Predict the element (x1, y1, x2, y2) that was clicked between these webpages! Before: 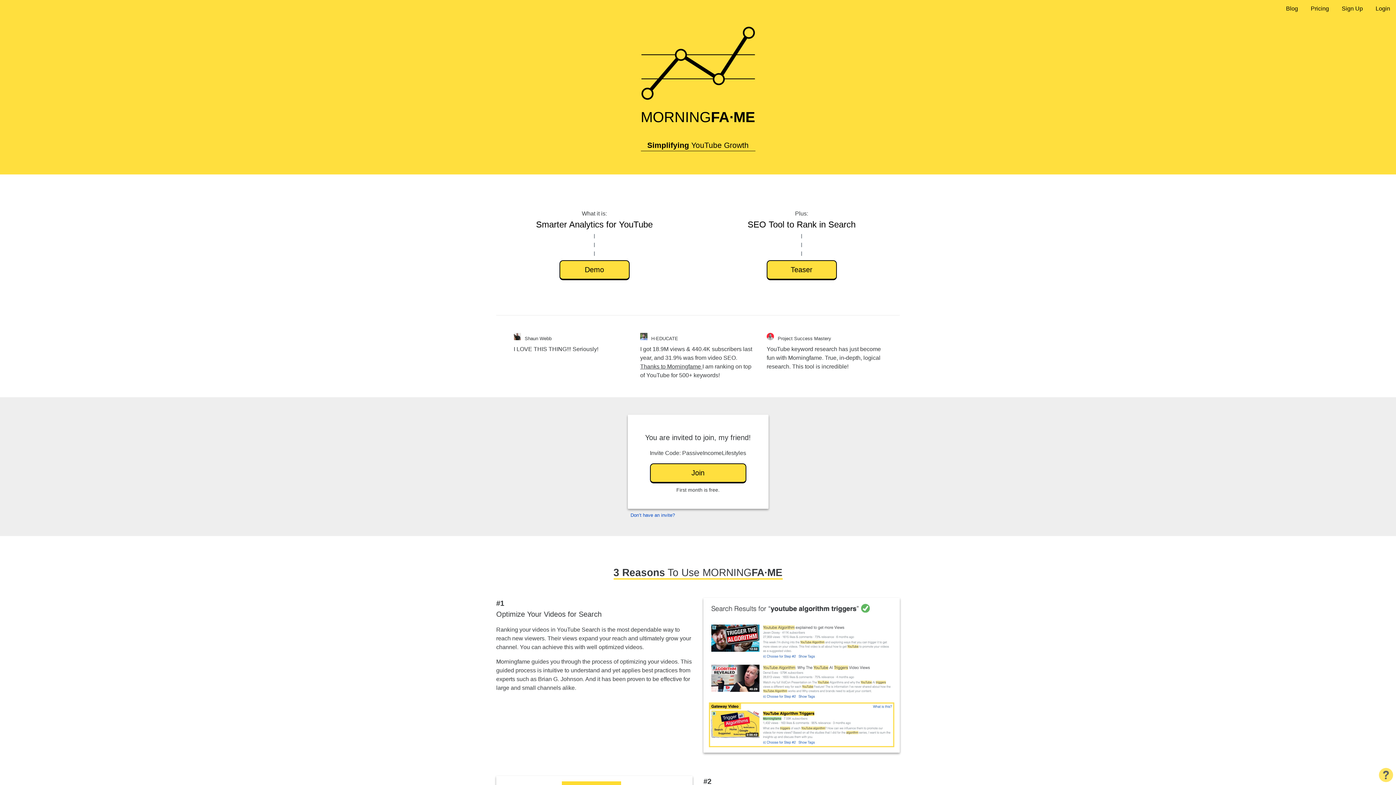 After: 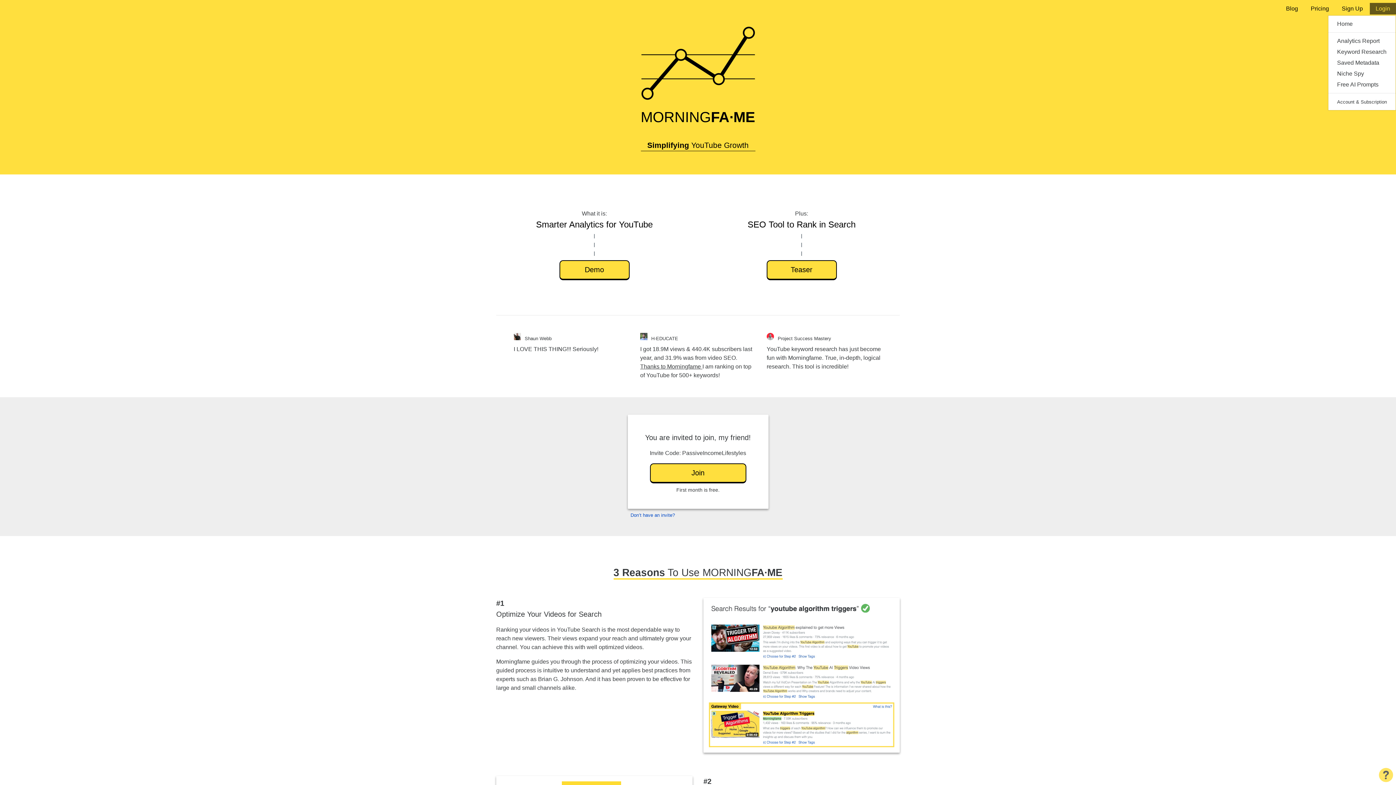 Action: label: Login bbox: (1370, 2, 1396, 14)